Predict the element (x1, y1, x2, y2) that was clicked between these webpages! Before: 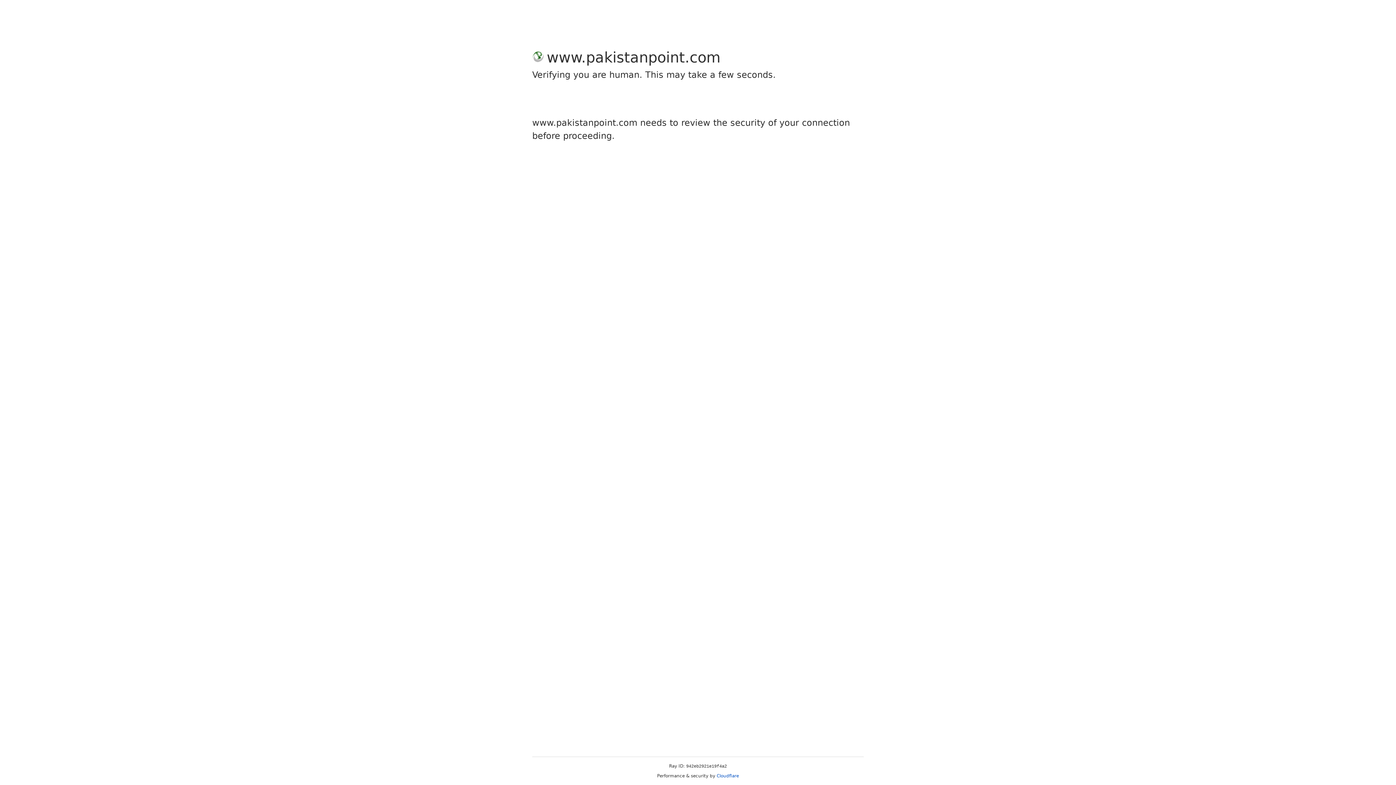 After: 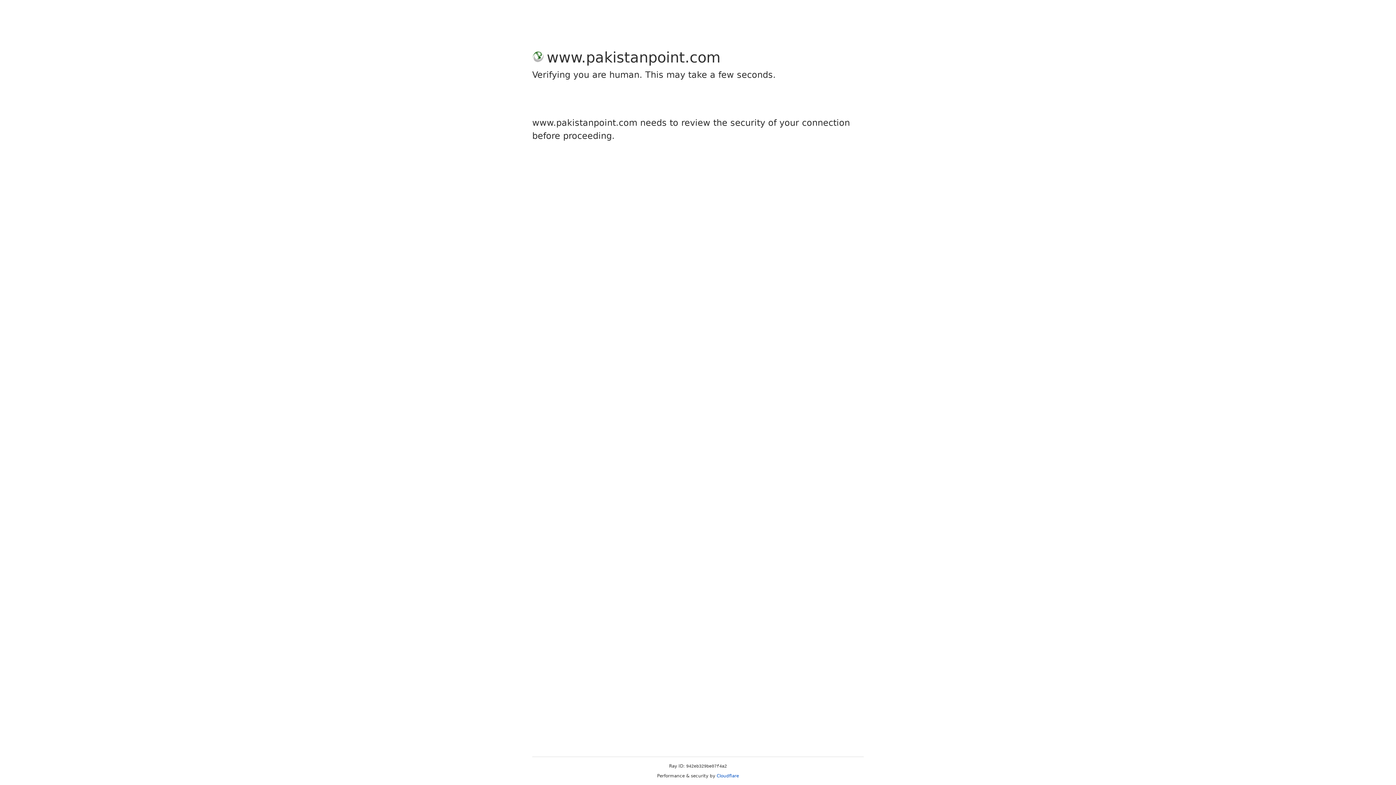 Action: bbox: (716, 773, 739, 778) label: Cloudflare